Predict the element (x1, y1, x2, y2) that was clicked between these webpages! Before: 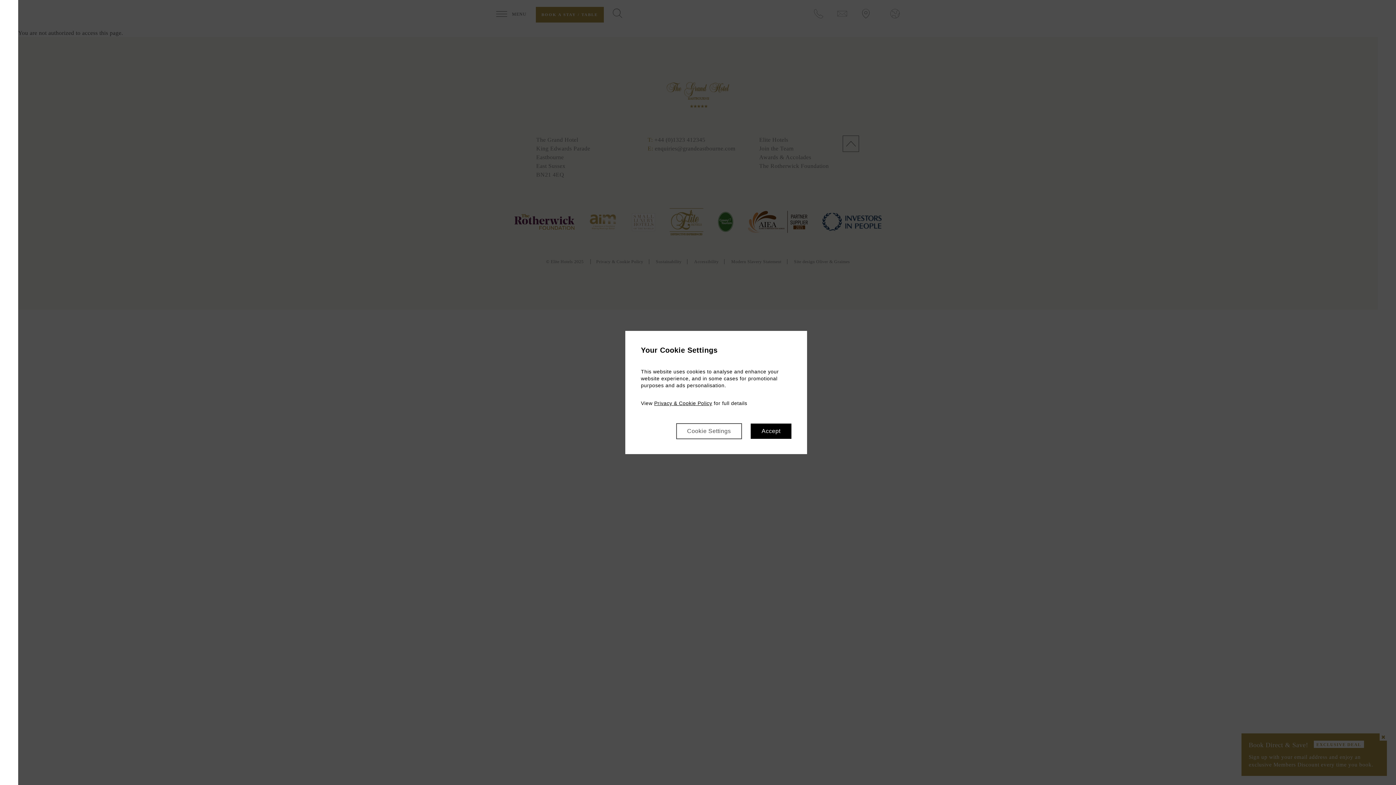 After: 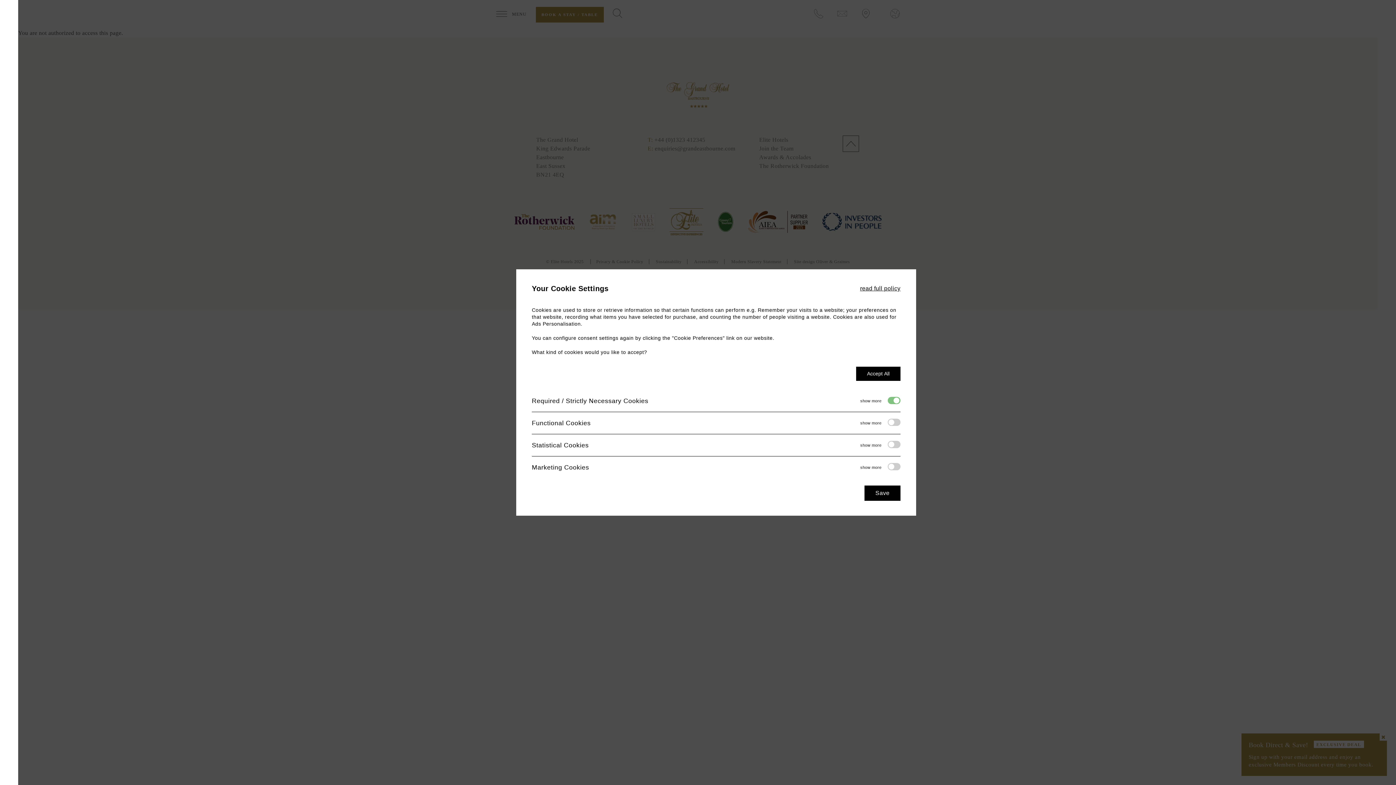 Action: bbox: (676, 423, 742, 439) label: Cookie Settings